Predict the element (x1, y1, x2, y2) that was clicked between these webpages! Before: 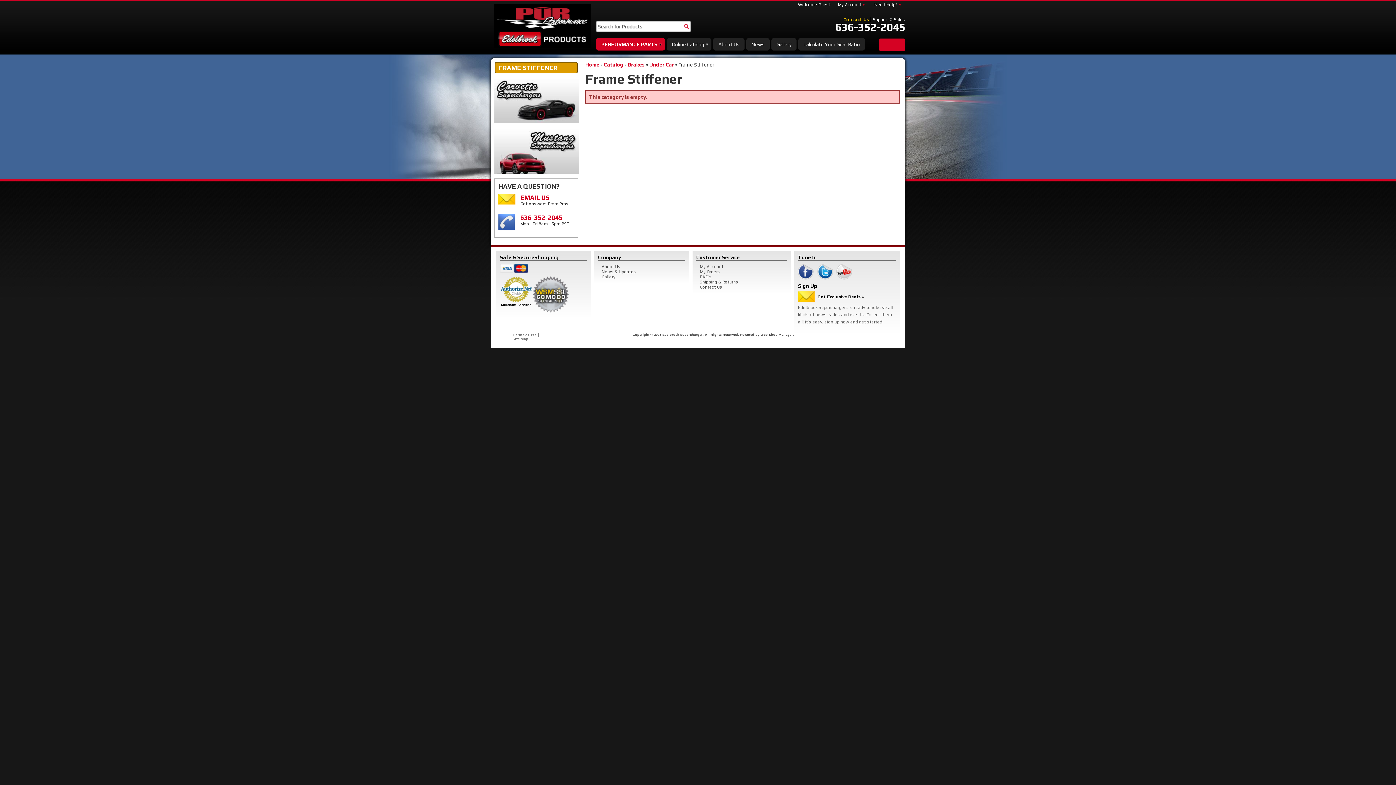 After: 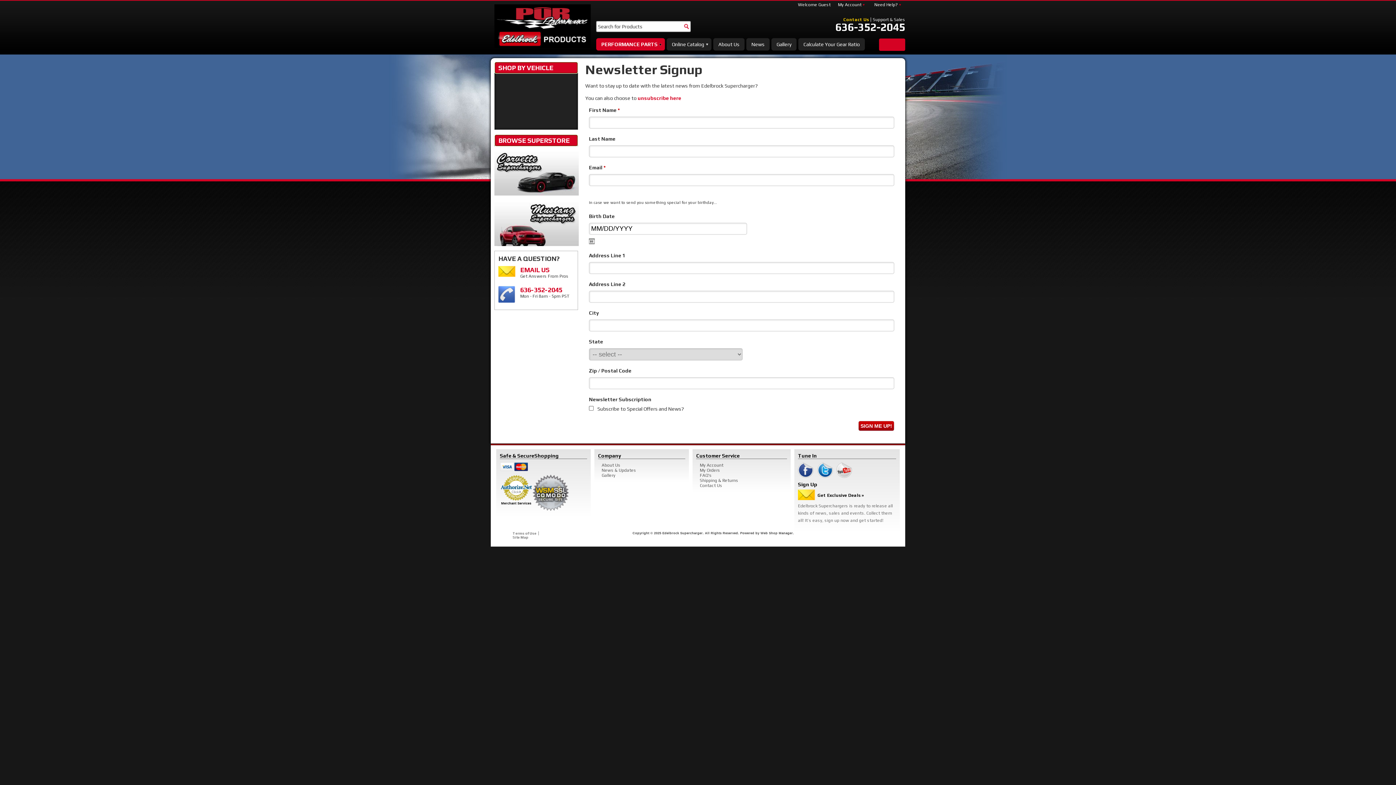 Action: bbox: (817, 294, 864, 299) label: Get Exclusive Deals »